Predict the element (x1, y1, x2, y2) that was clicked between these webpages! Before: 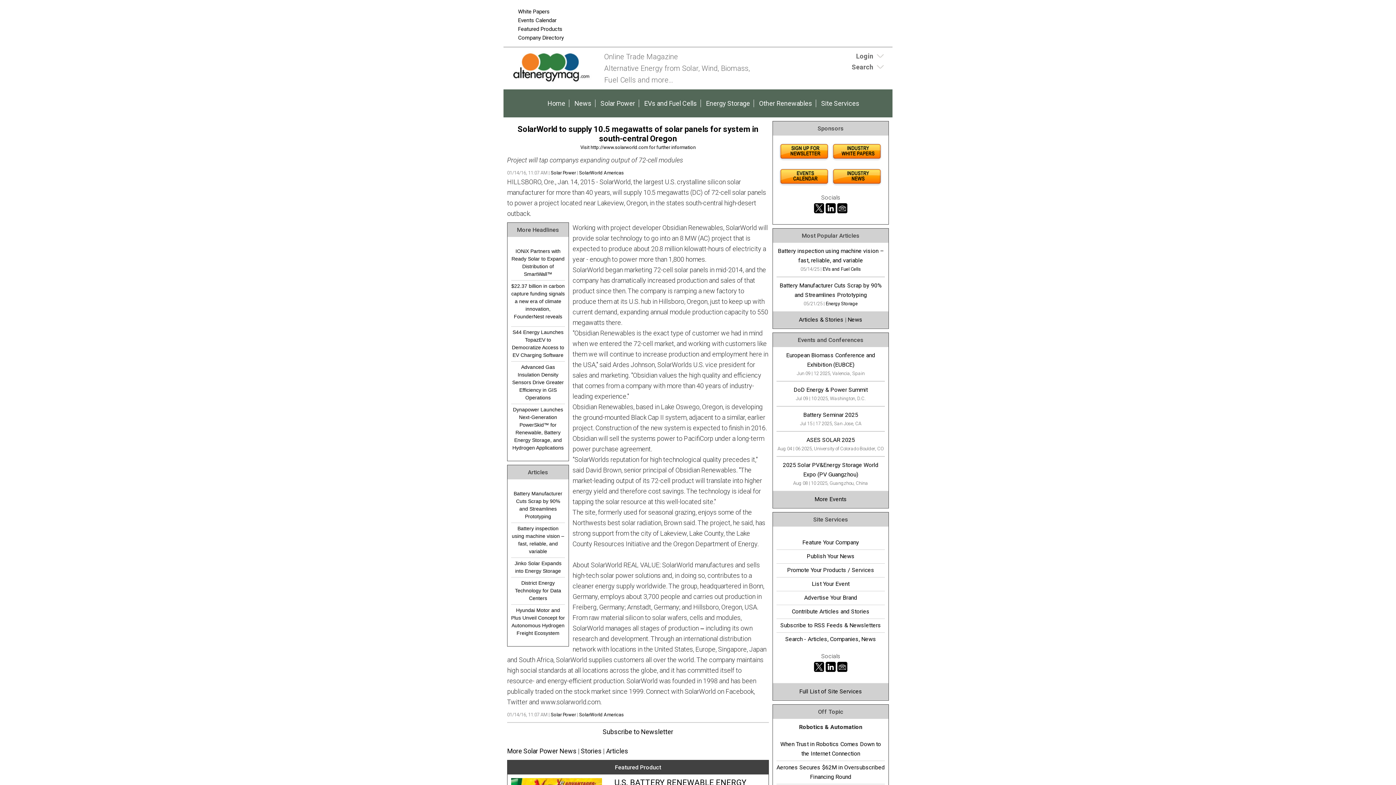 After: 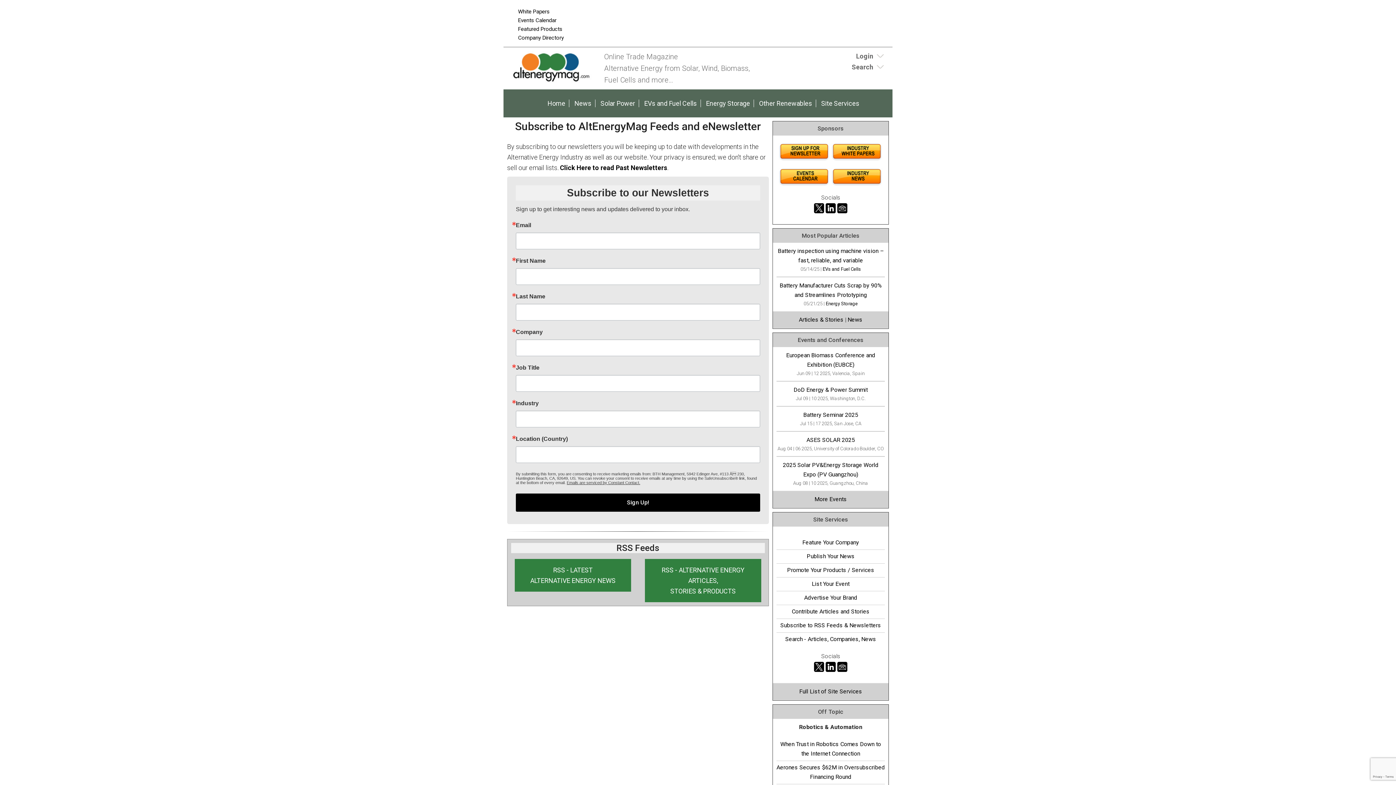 Action: label: Subscribe to RSS Feeds & Newsletters bbox: (776, 621, 885, 630)